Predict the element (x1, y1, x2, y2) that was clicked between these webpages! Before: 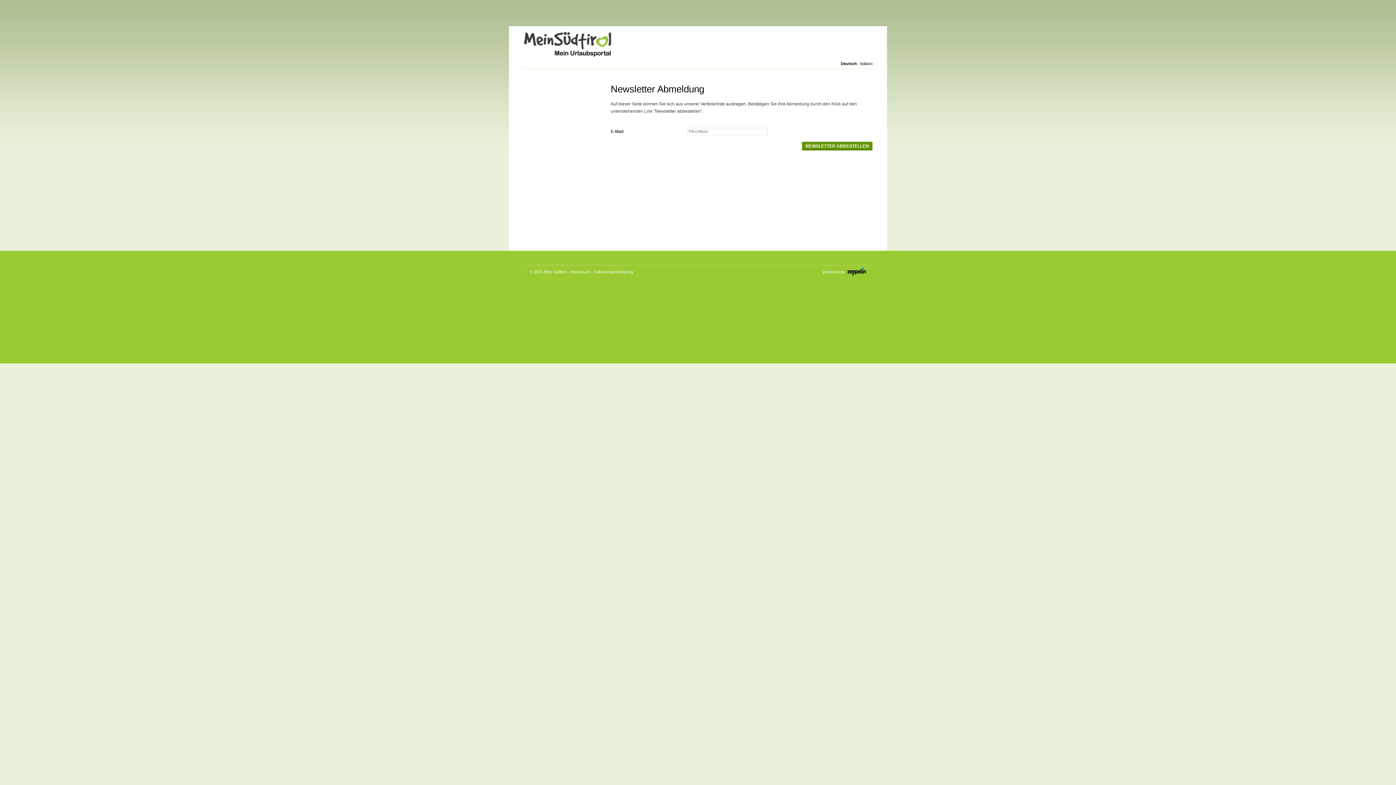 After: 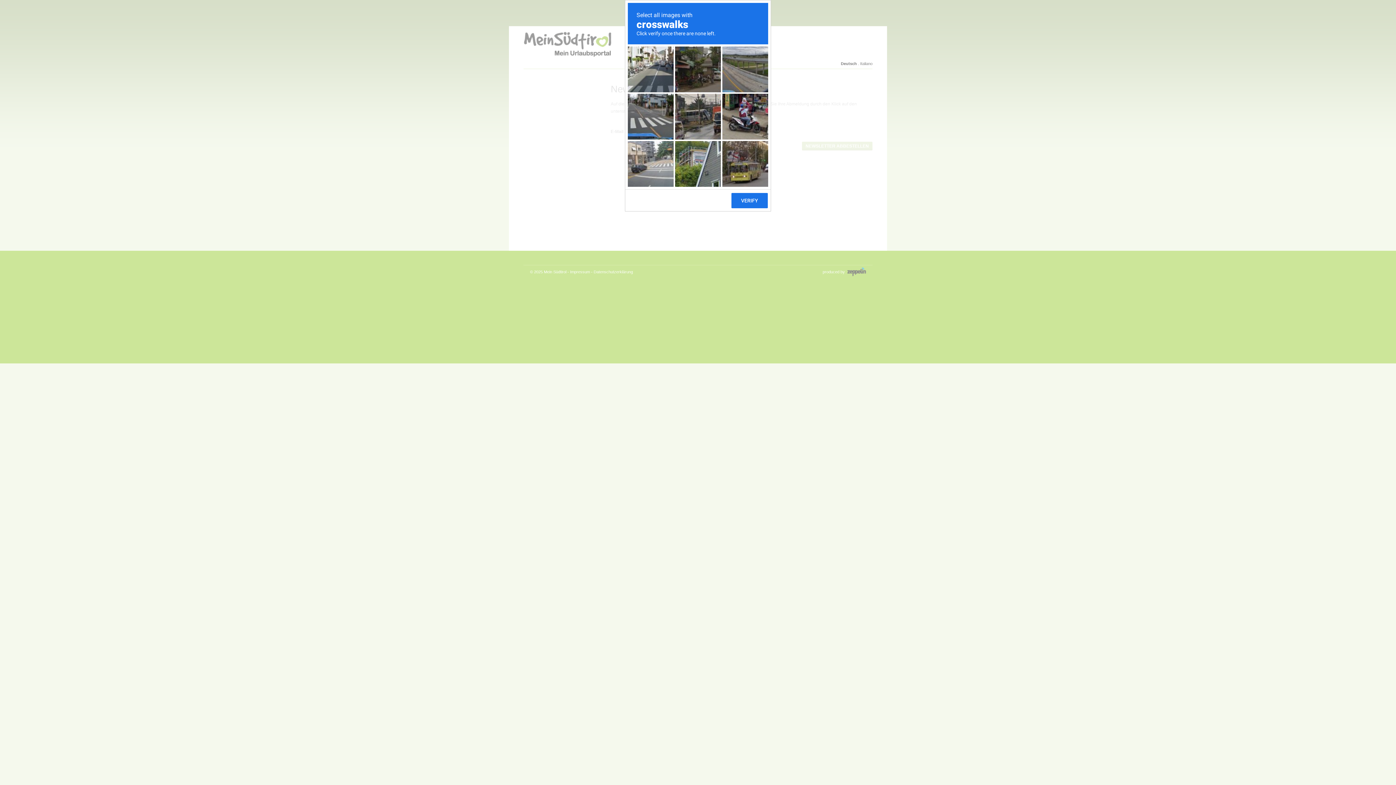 Action: label:  
NEWSLETTER ABBESTELLEN
  bbox: (802, 141, 872, 150)